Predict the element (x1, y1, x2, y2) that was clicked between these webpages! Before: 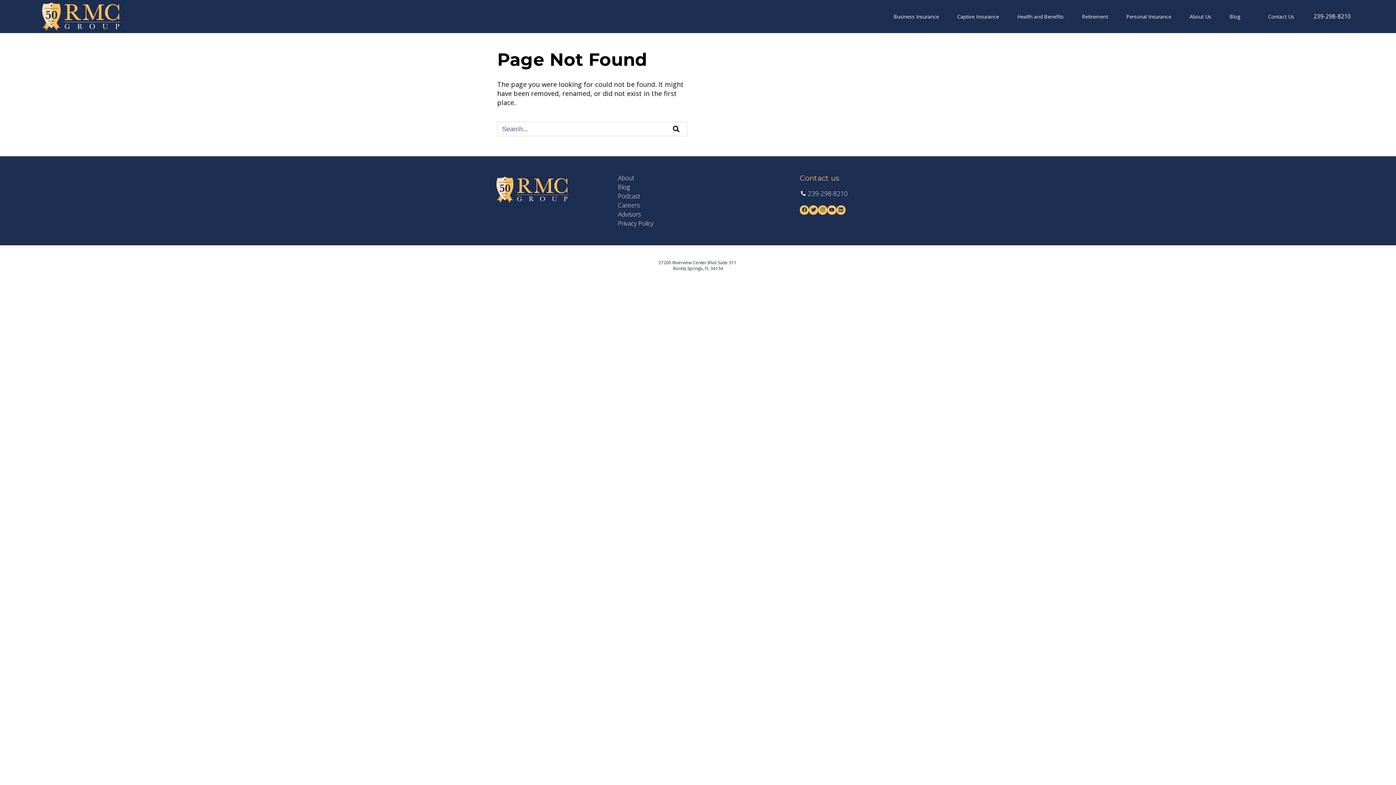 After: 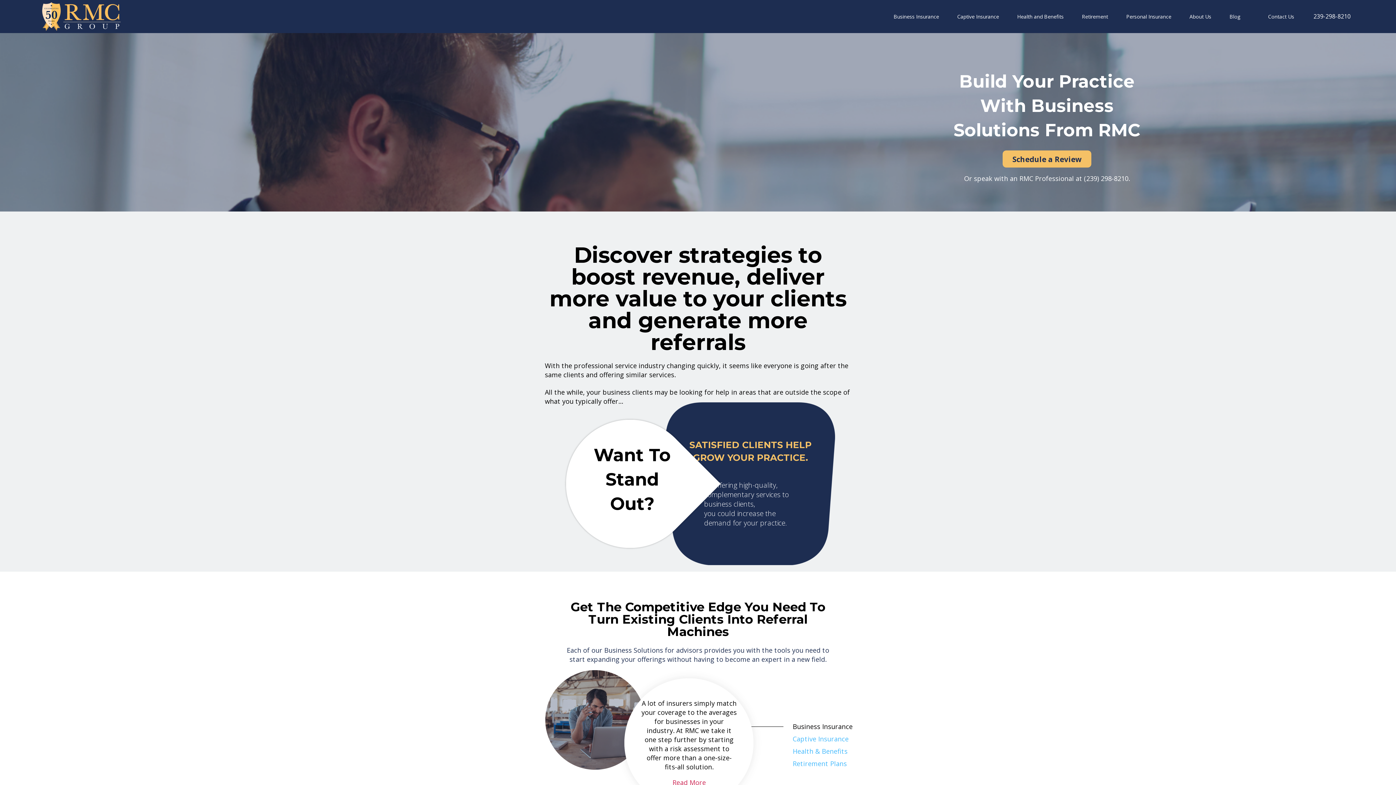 Action: label: Advisors bbox: (618, 211, 792, 218)